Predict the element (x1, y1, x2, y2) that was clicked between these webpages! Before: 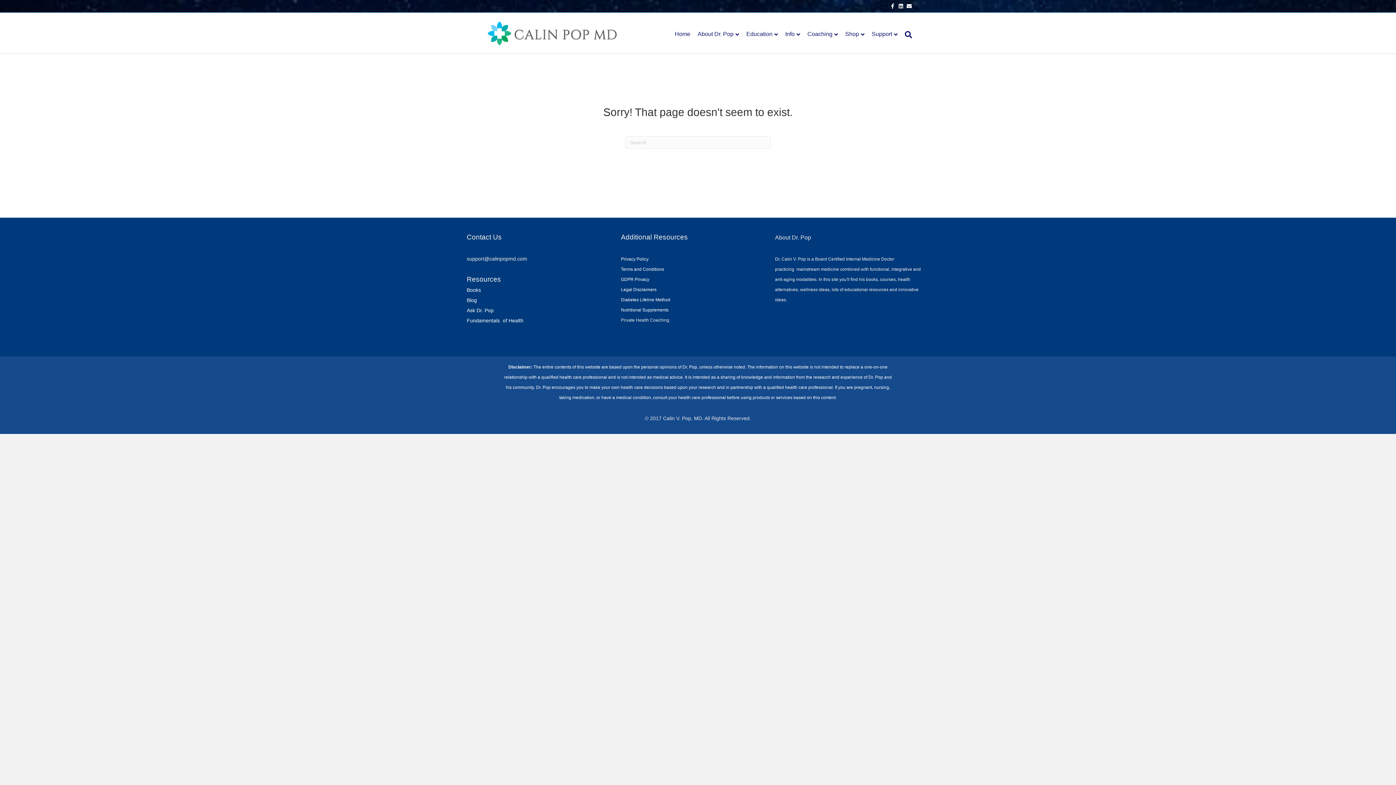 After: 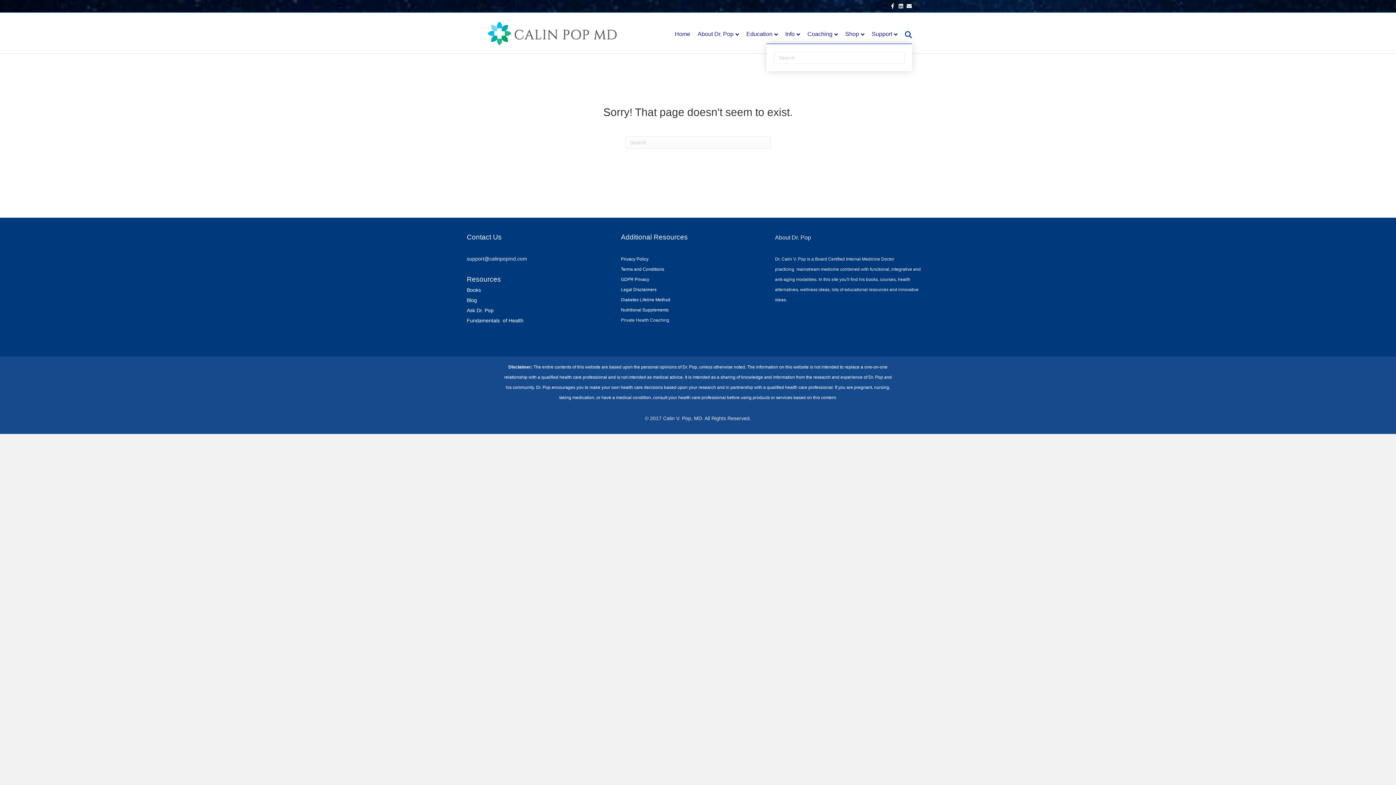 Action: bbox: (901, 26, 912, 43) label: Search